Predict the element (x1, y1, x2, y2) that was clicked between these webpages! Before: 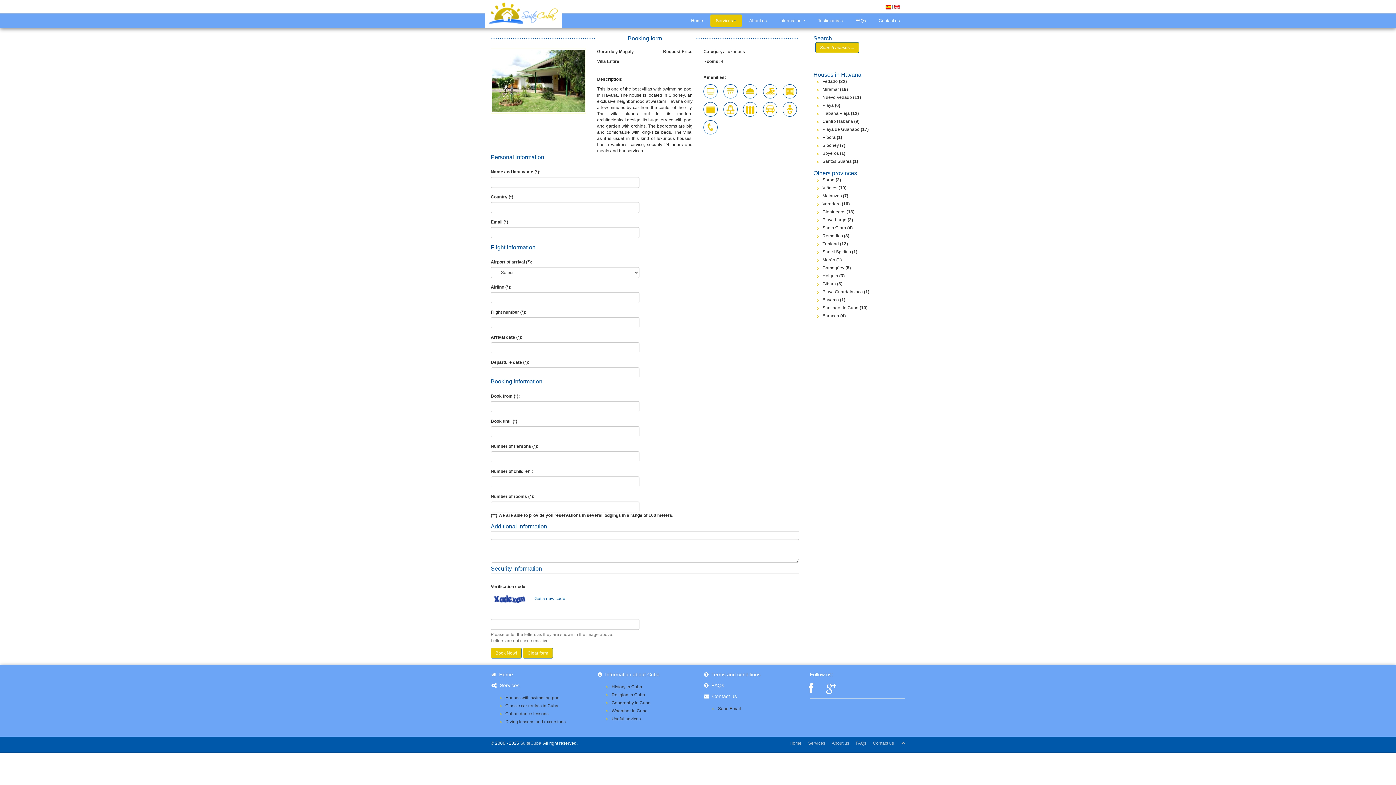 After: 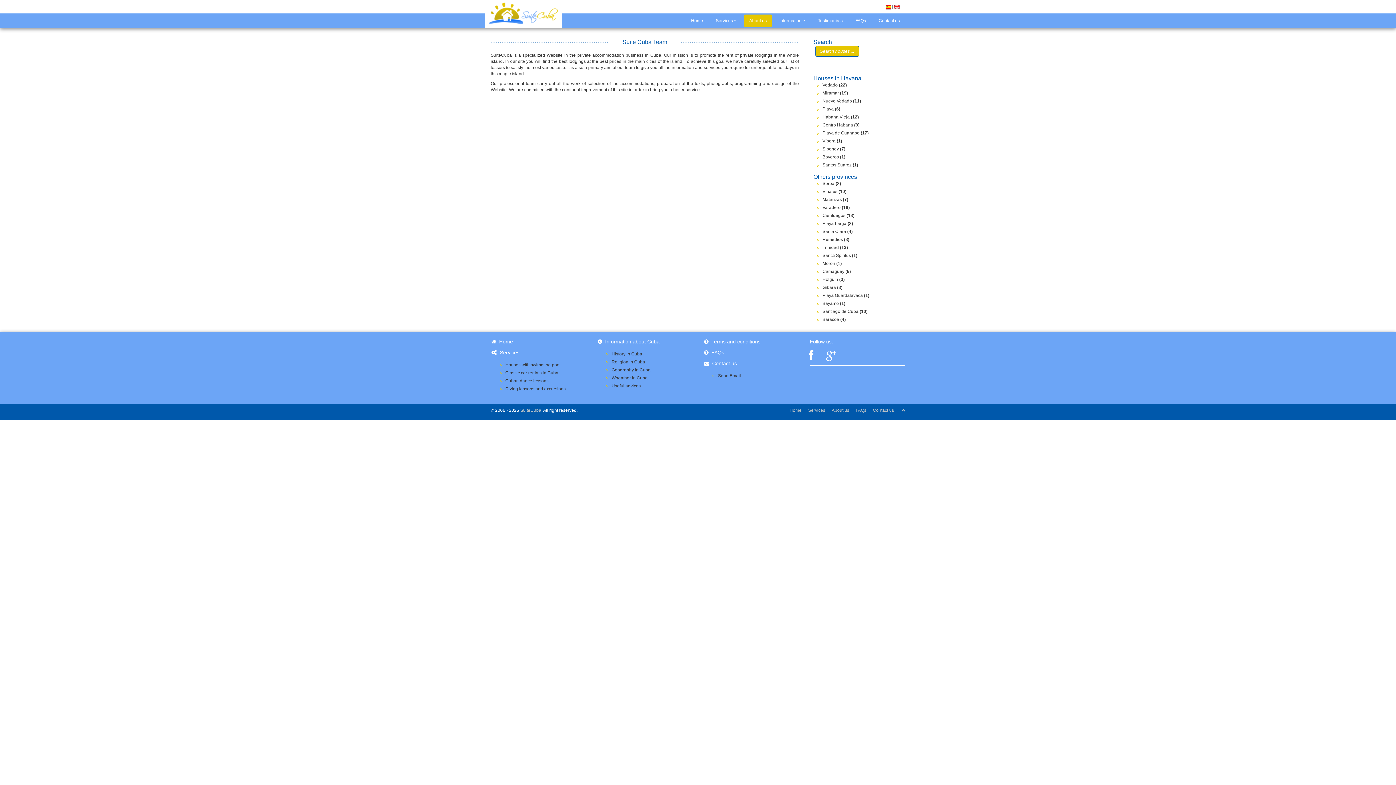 Action: label: About us bbox: (832, 741, 849, 746)